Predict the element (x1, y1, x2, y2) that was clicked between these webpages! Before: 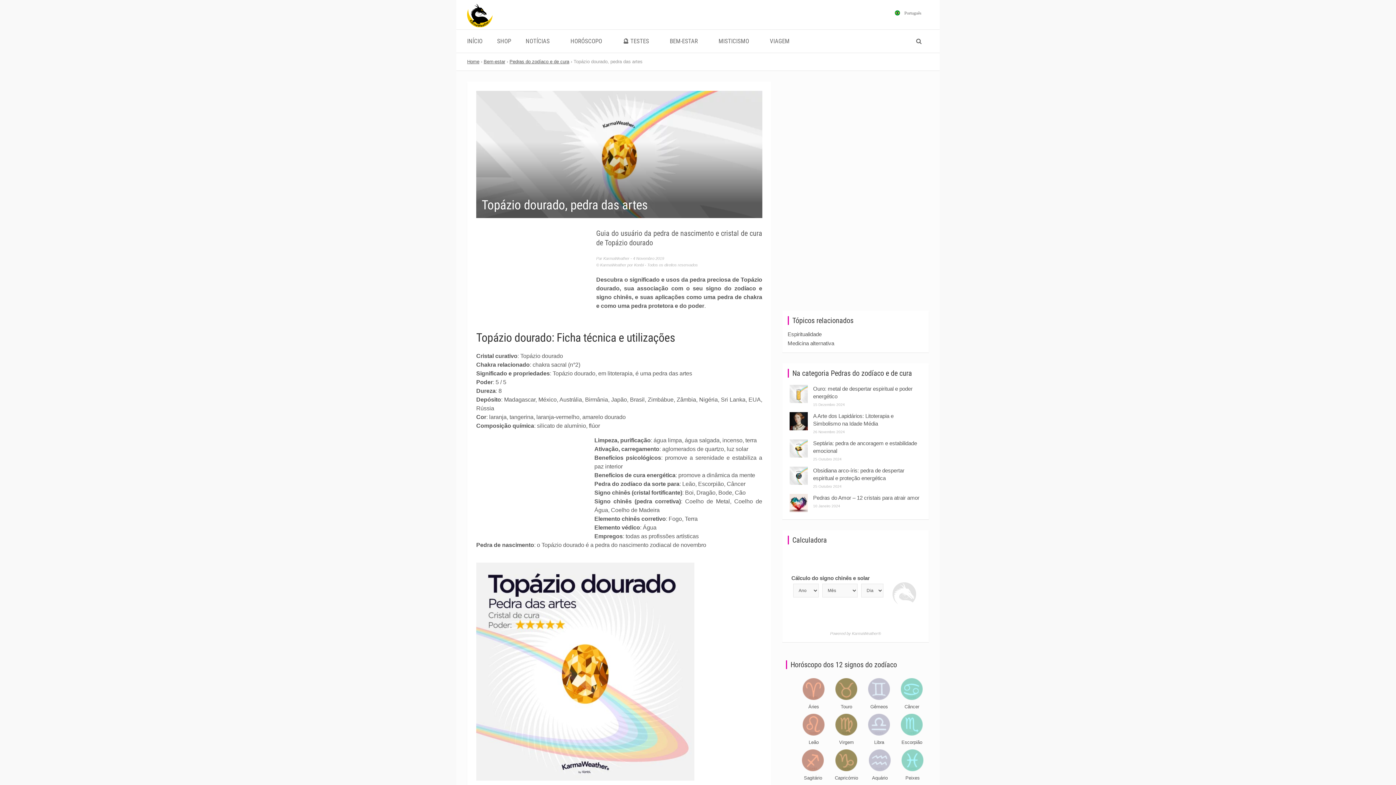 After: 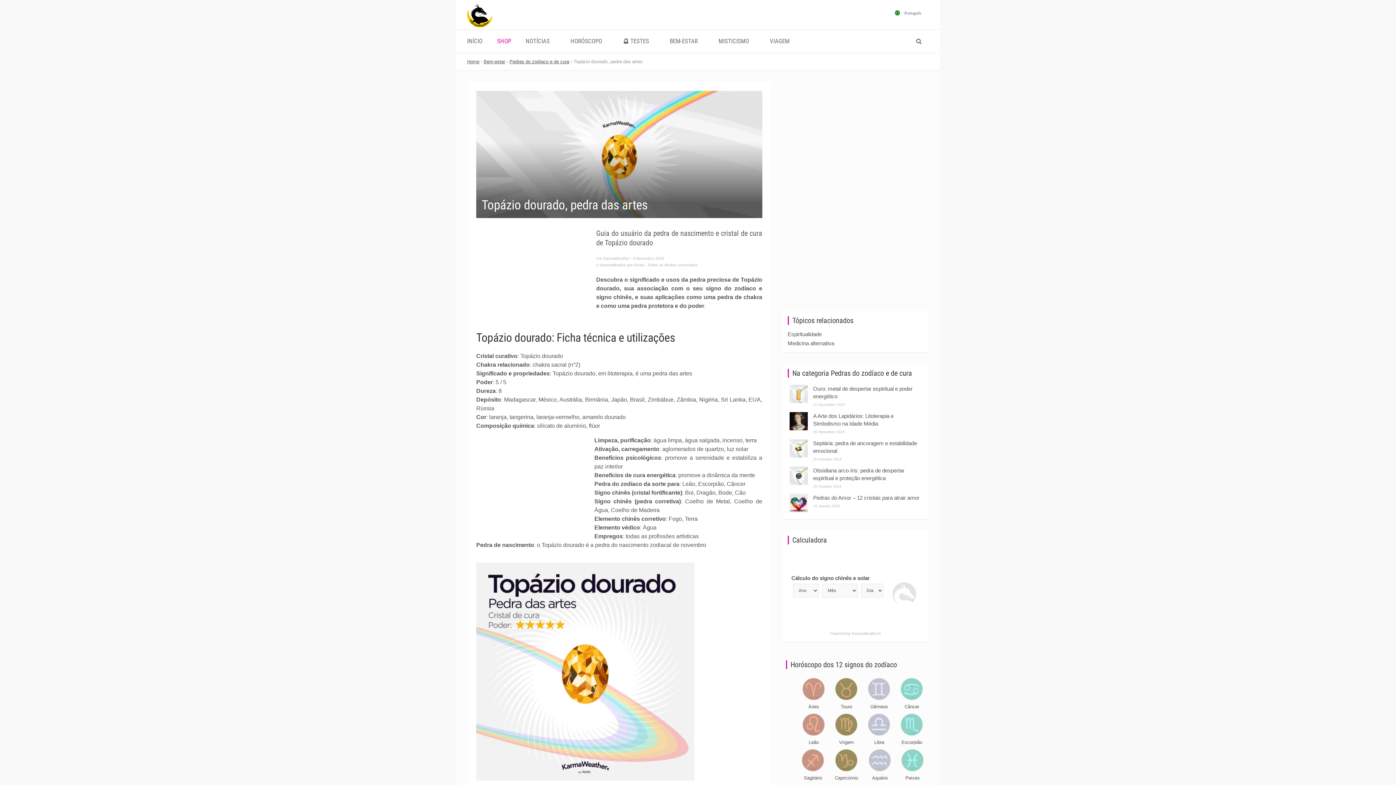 Action: label: SHOP bbox: (489, 29, 518, 52)